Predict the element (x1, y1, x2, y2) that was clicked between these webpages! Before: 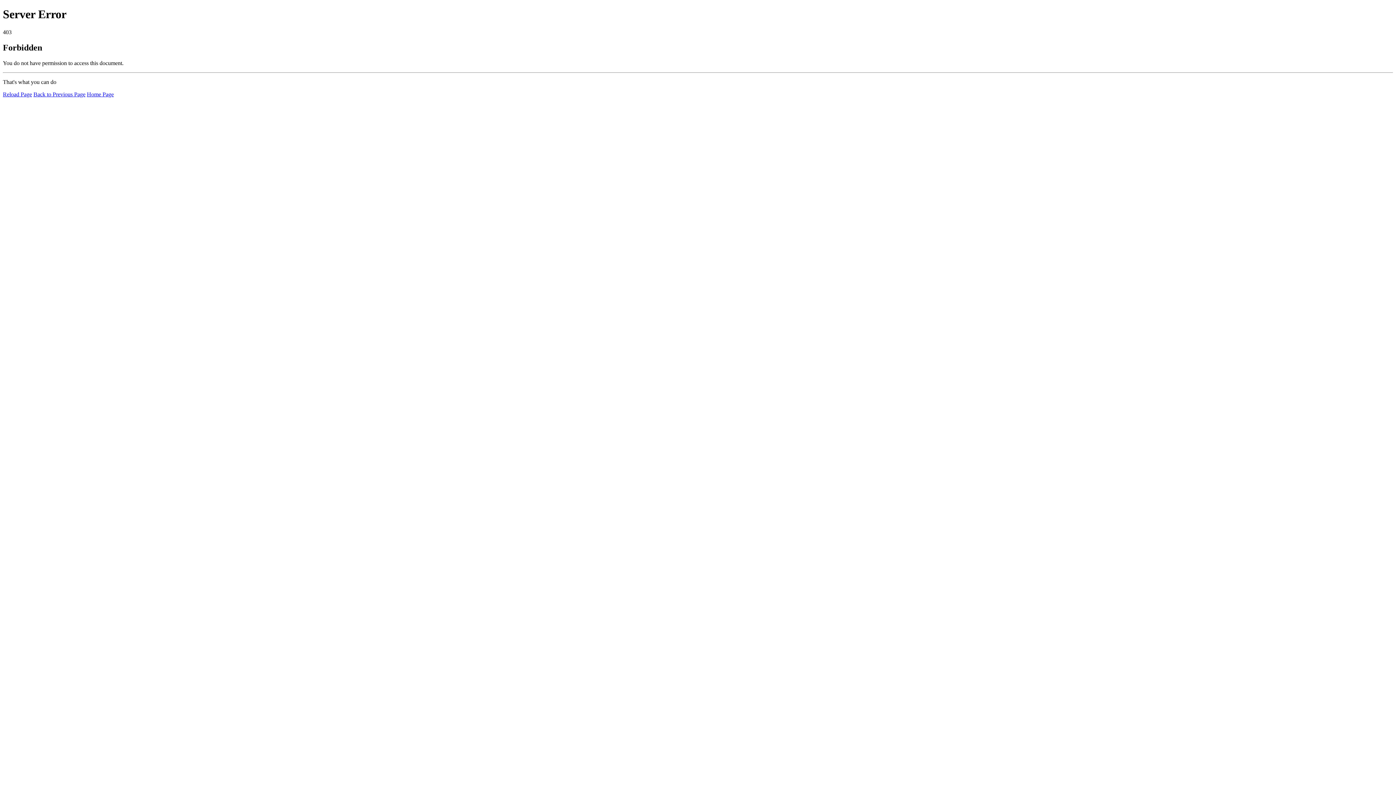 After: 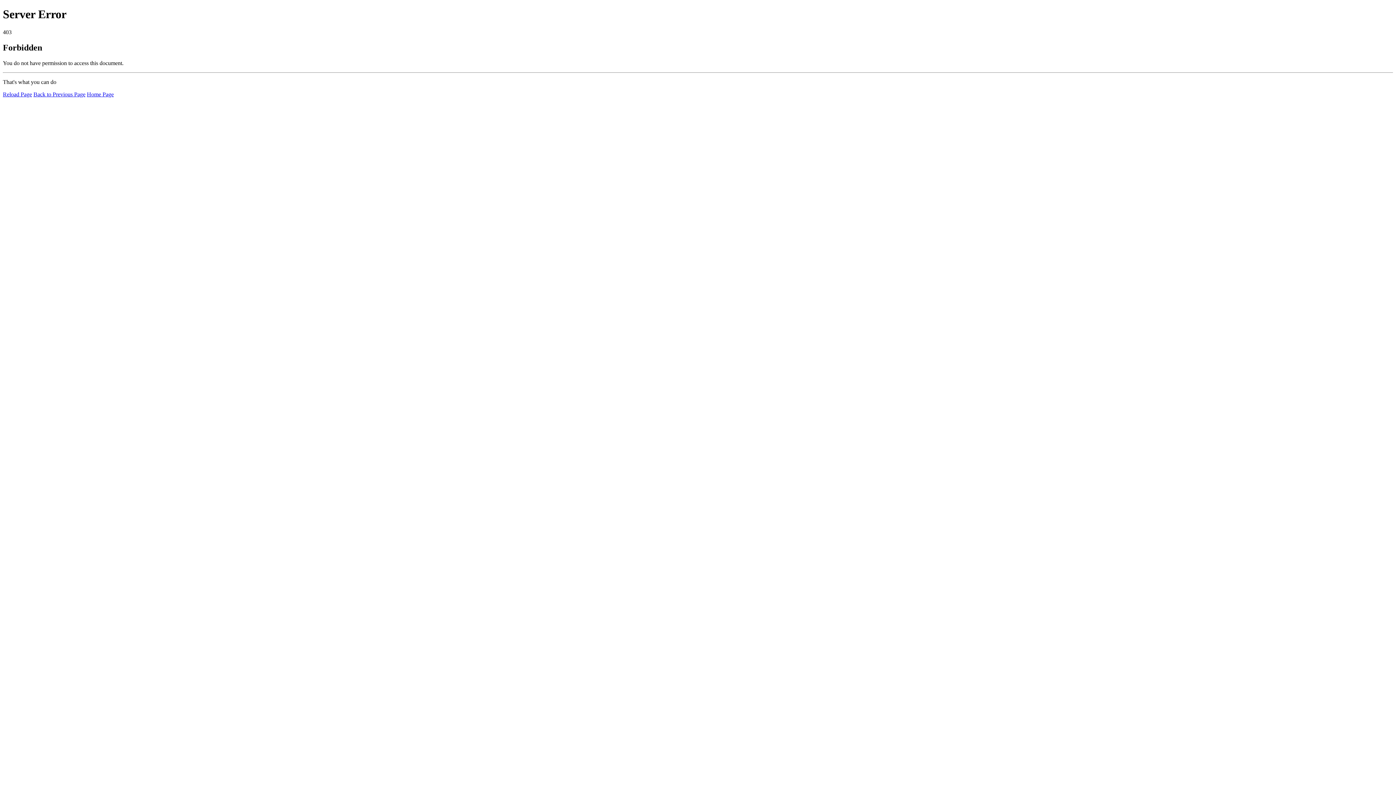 Action: label: Reload Page bbox: (2, 91, 32, 97)